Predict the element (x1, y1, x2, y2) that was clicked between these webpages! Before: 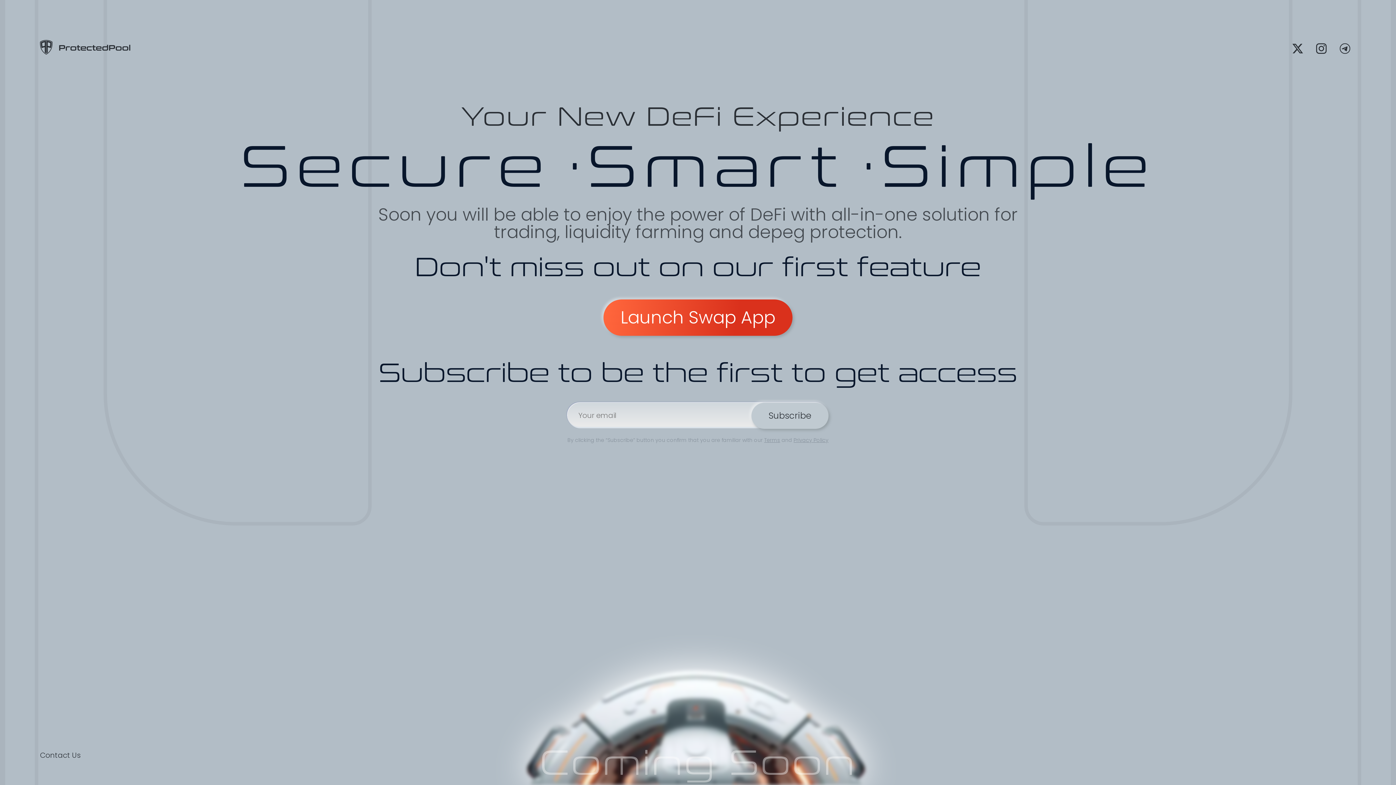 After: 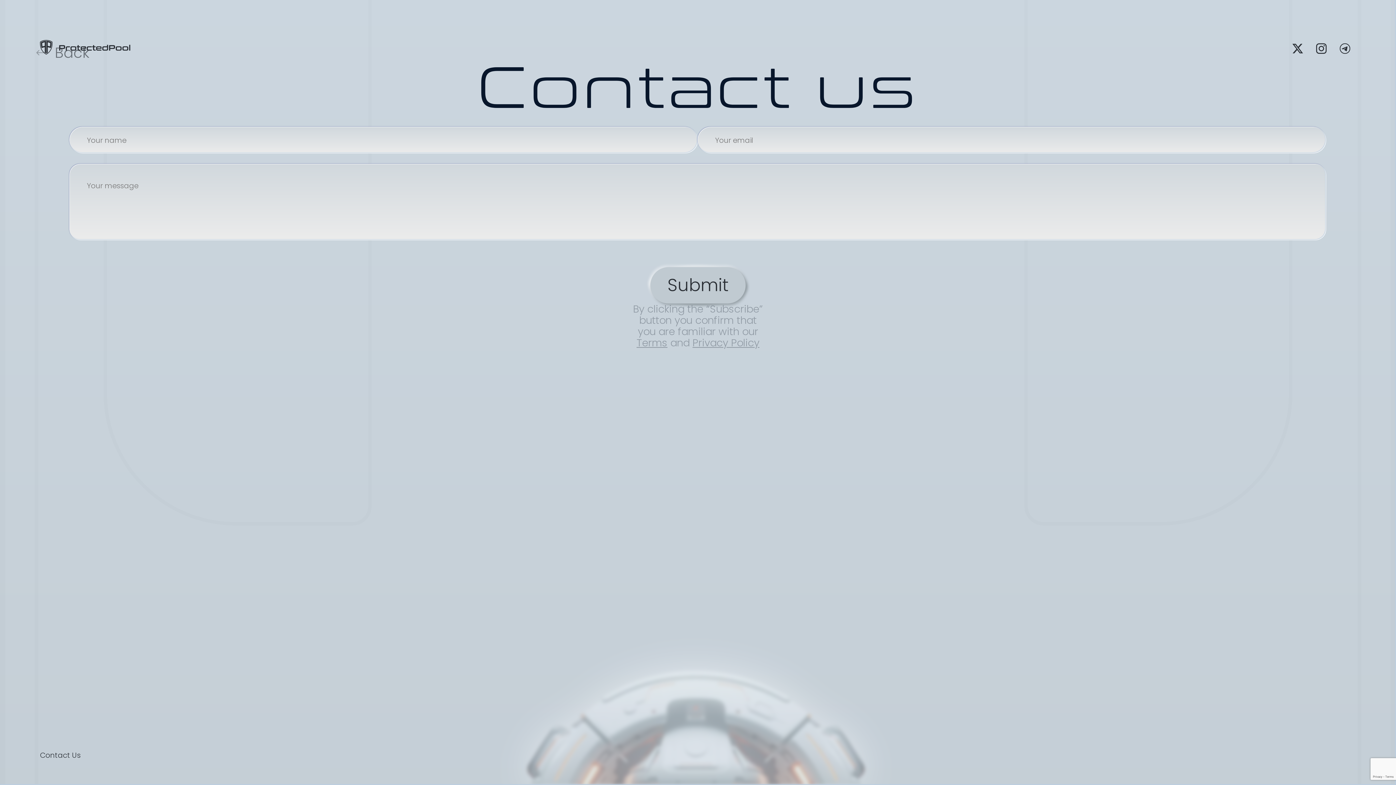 Action: bbox: (36, 747, 84, 763) label: Contact Us